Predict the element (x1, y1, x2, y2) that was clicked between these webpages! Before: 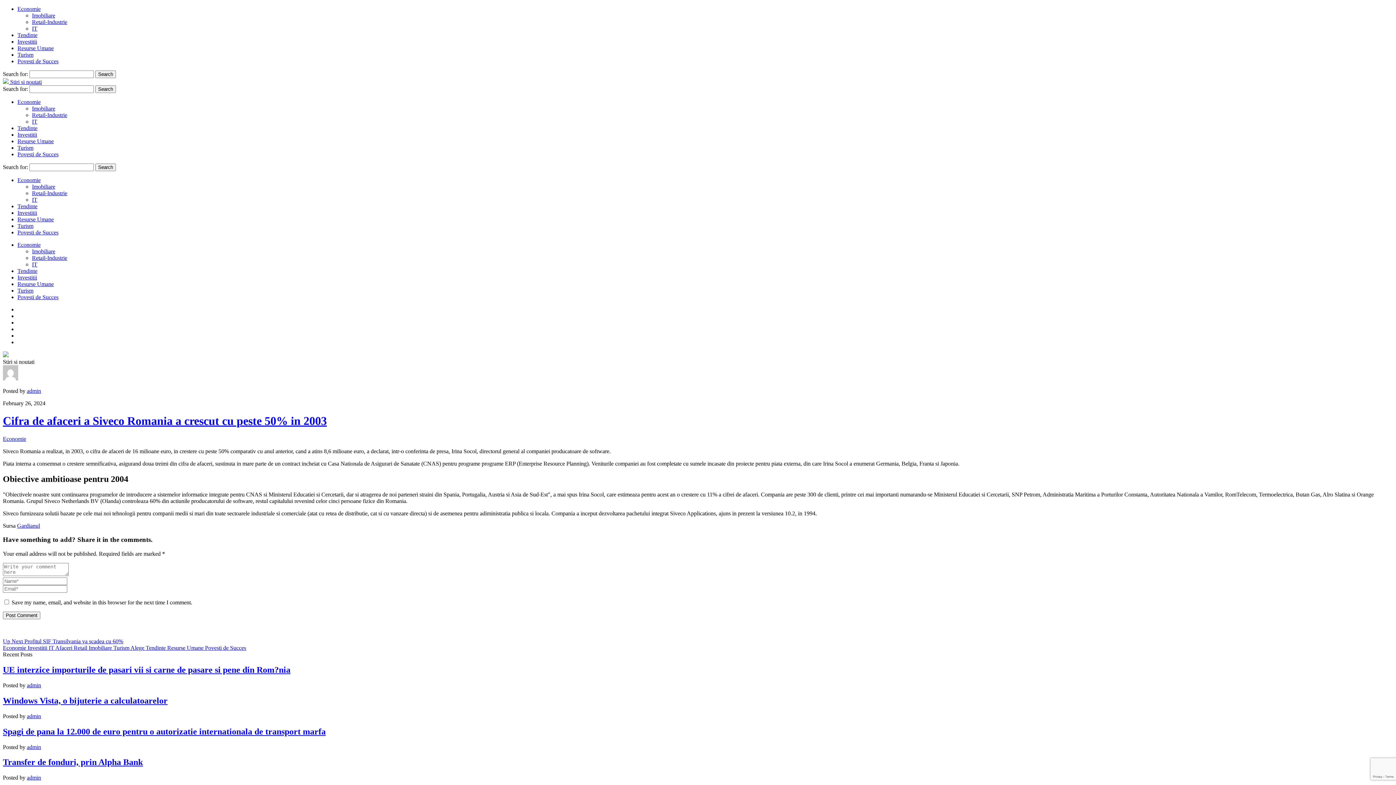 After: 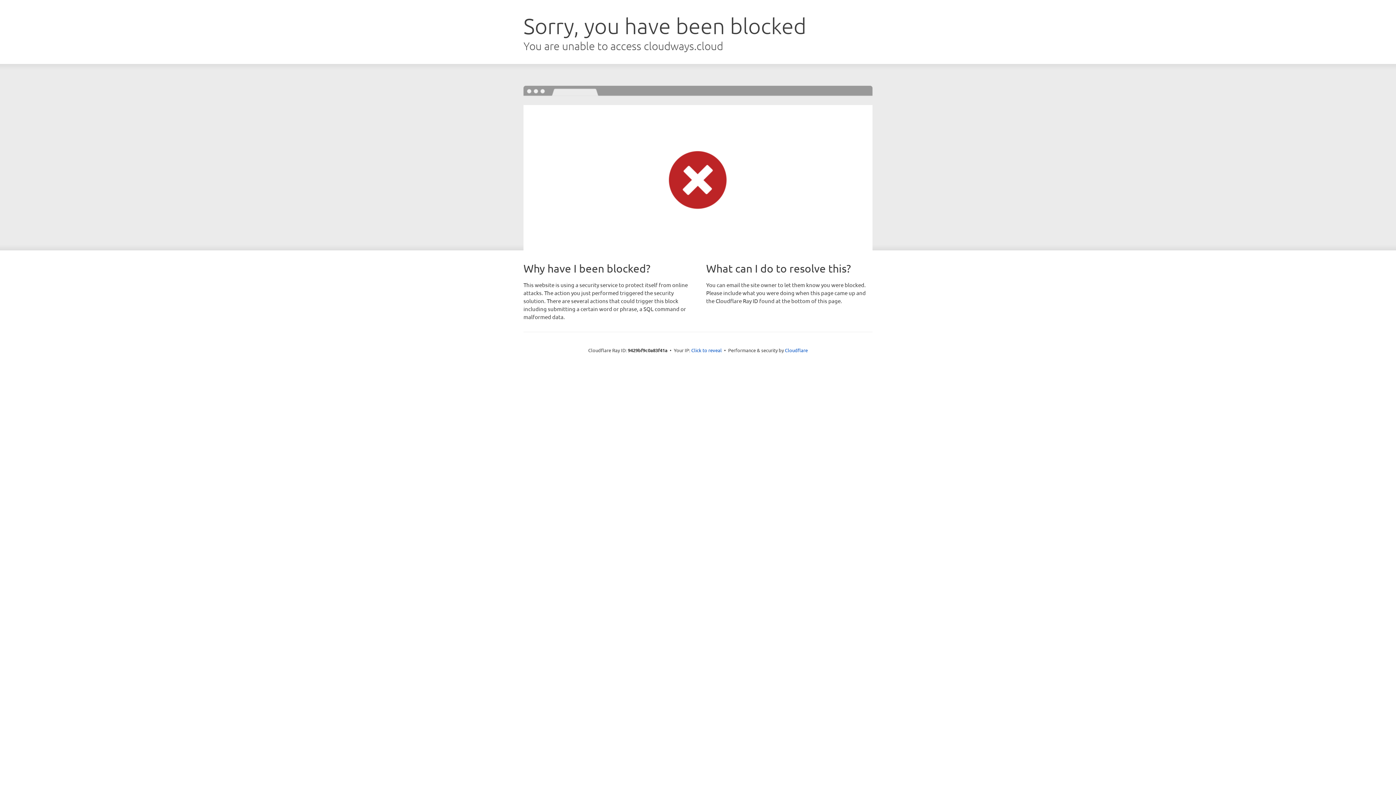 Action: bbox: (17, 522, 40, 528) label: Gardianul